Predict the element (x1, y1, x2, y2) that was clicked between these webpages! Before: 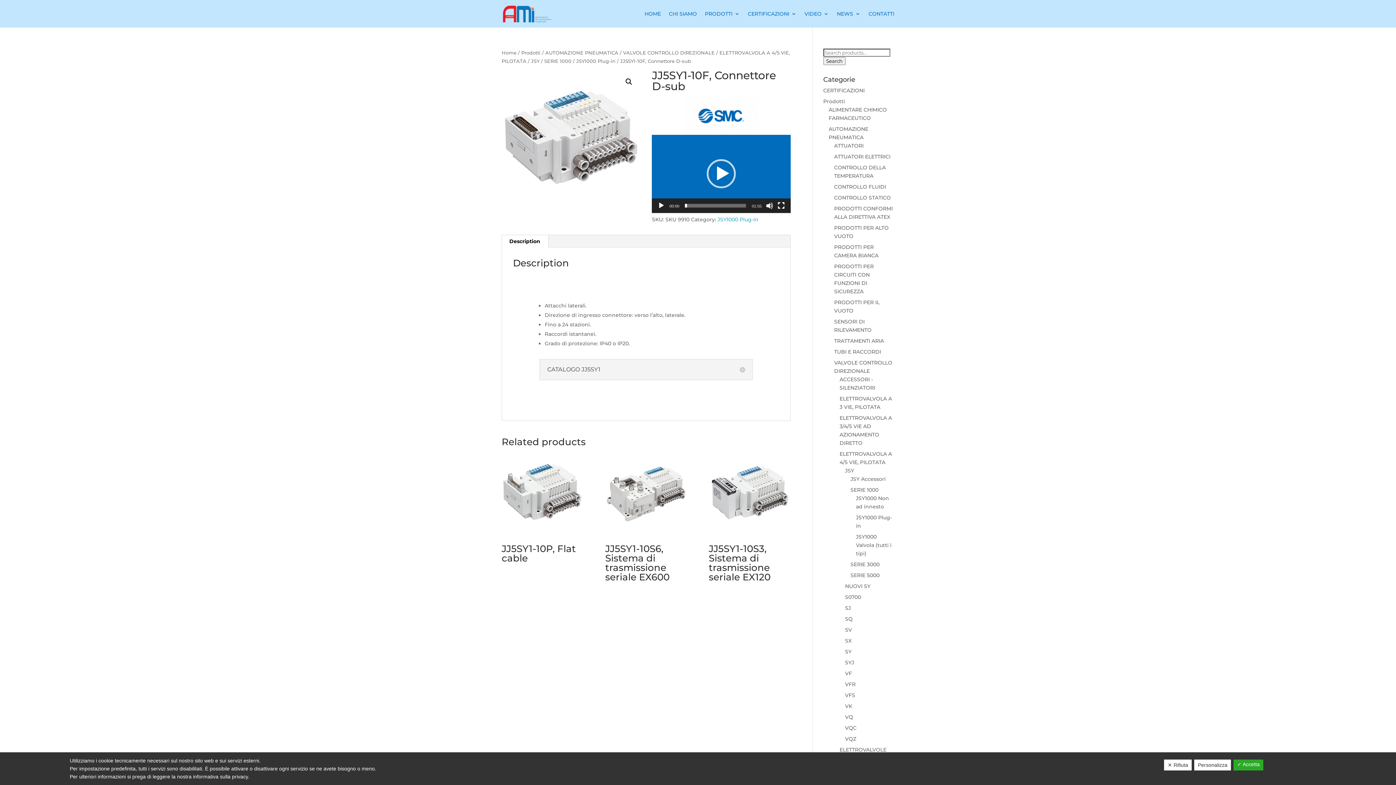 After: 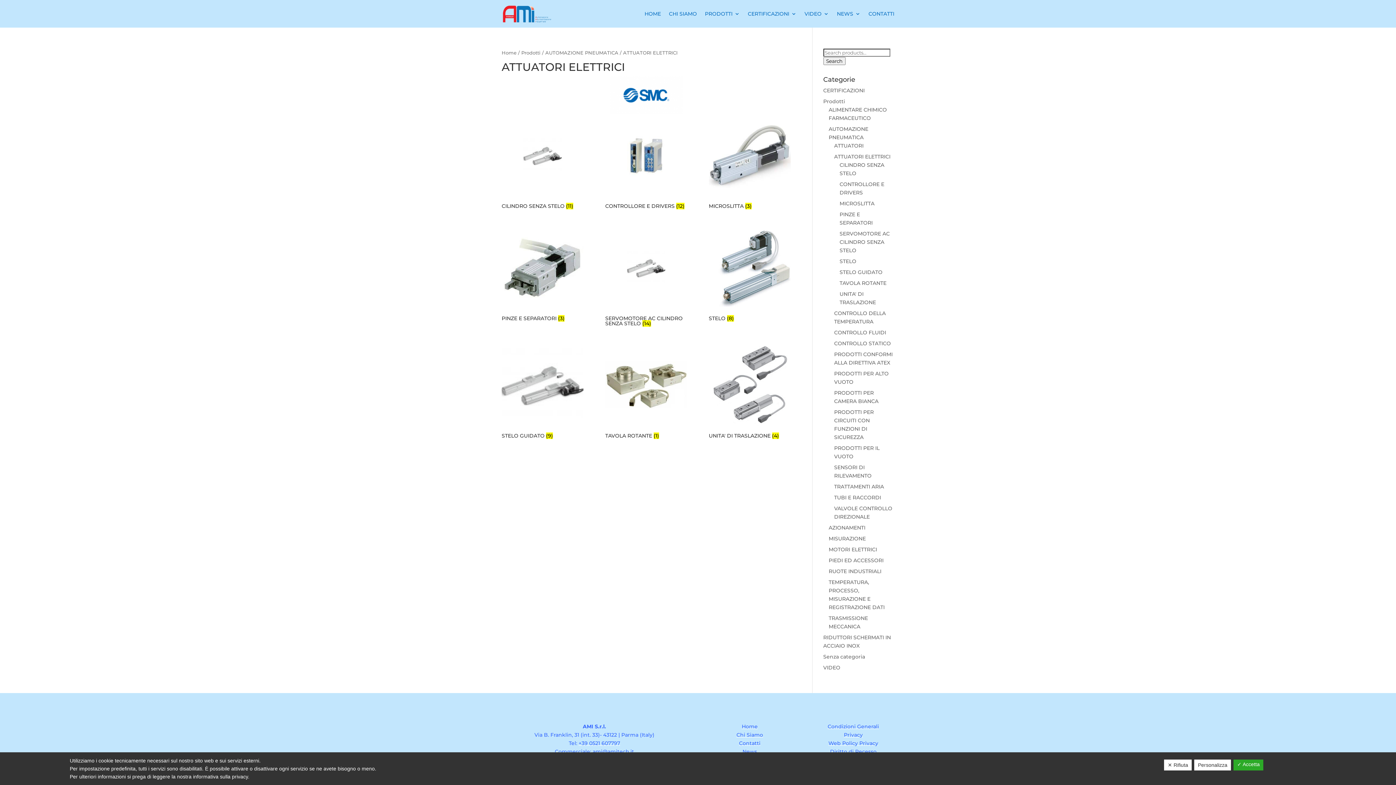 Action: label: ATTUATORI ELETTRICI bbox: (834, 153, 890, 160)